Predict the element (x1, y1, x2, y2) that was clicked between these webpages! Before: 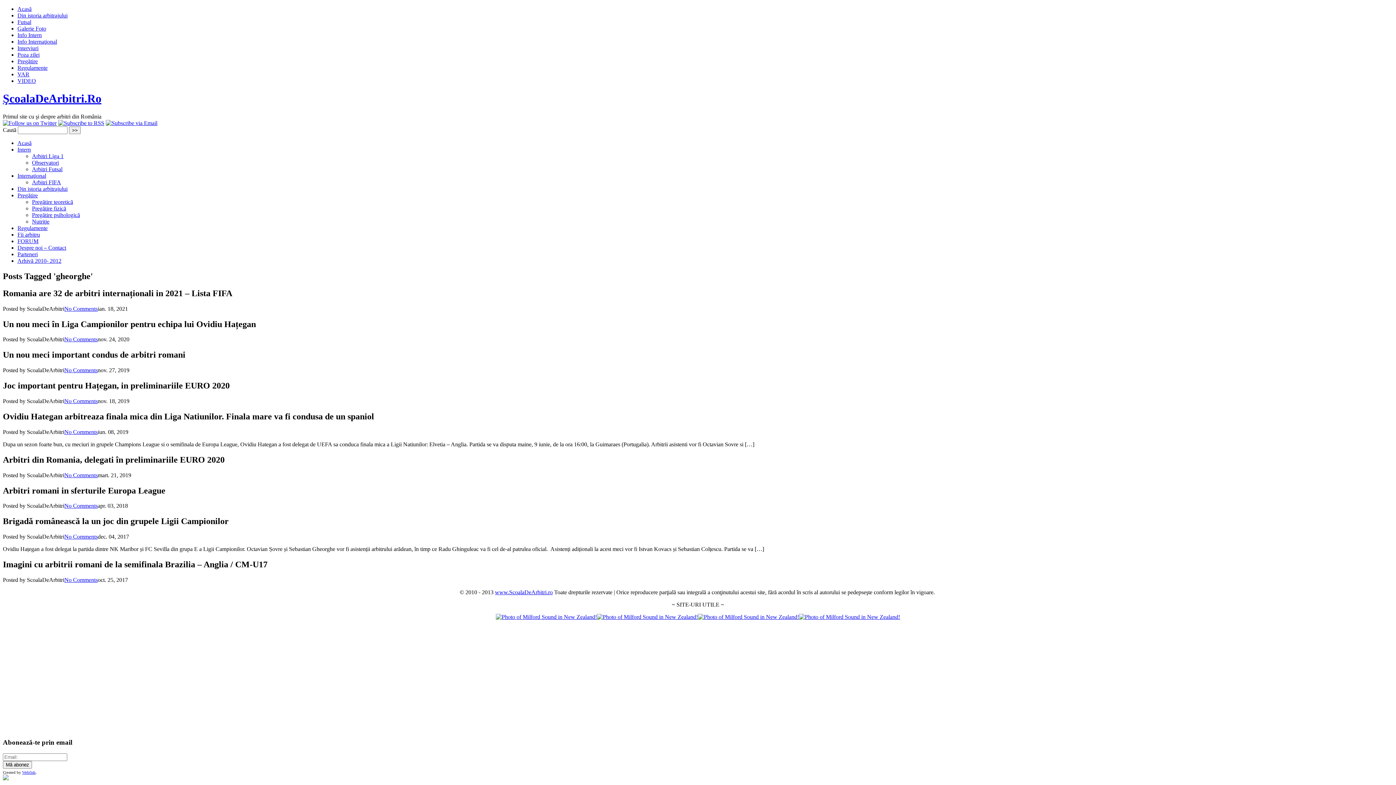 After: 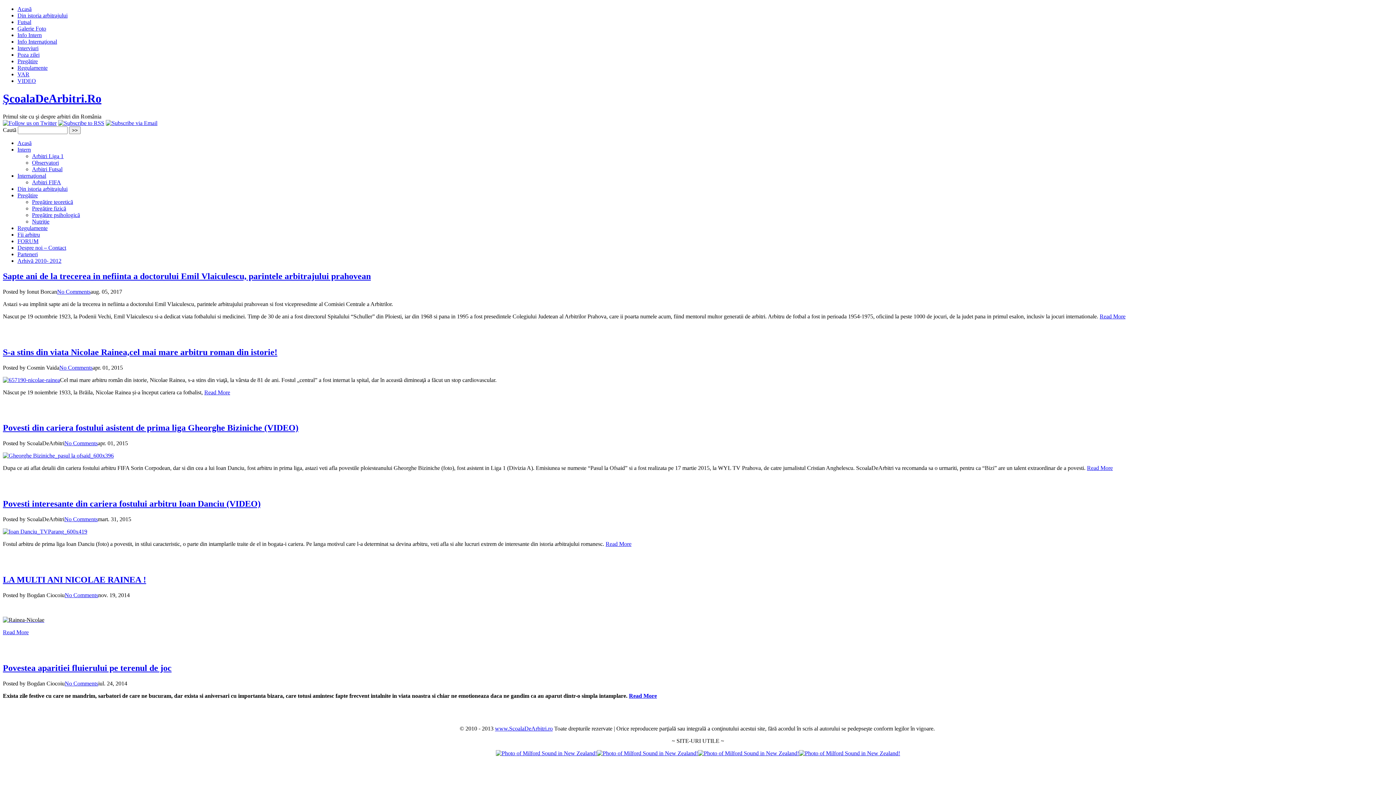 Action: label: Din istoria arbitrajului bbox: (17, 12, 67, 18)